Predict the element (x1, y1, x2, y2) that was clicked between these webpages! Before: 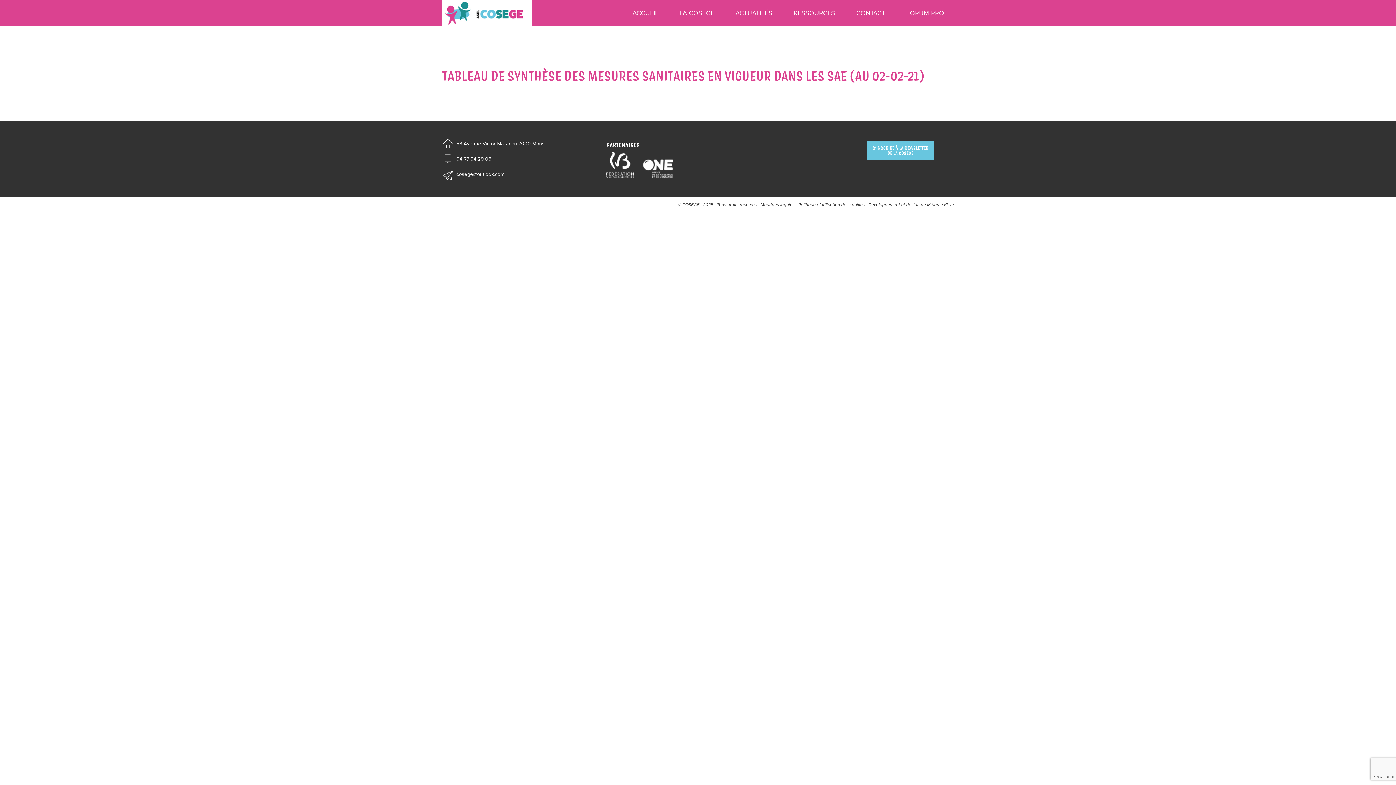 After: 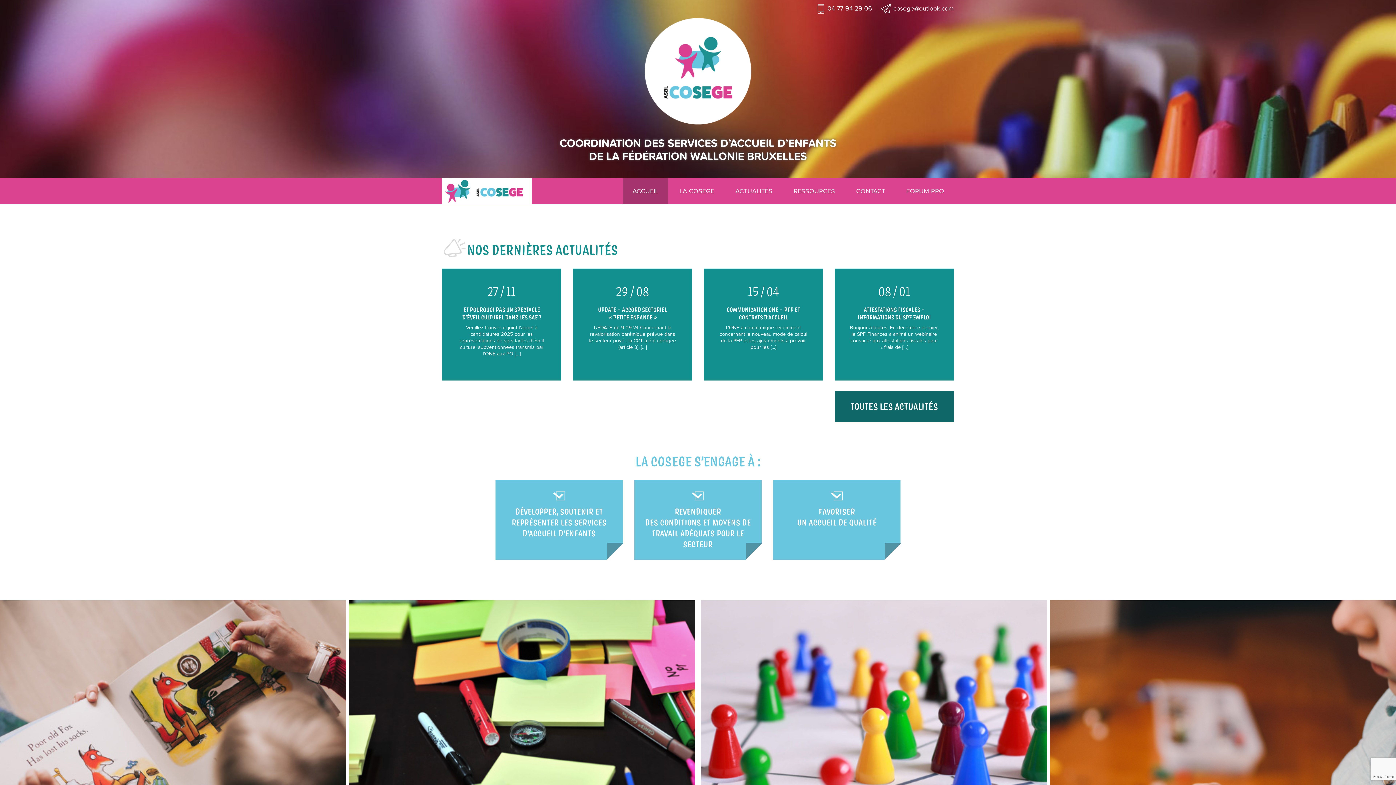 Action: bbox: (442, 0, 532, 26)